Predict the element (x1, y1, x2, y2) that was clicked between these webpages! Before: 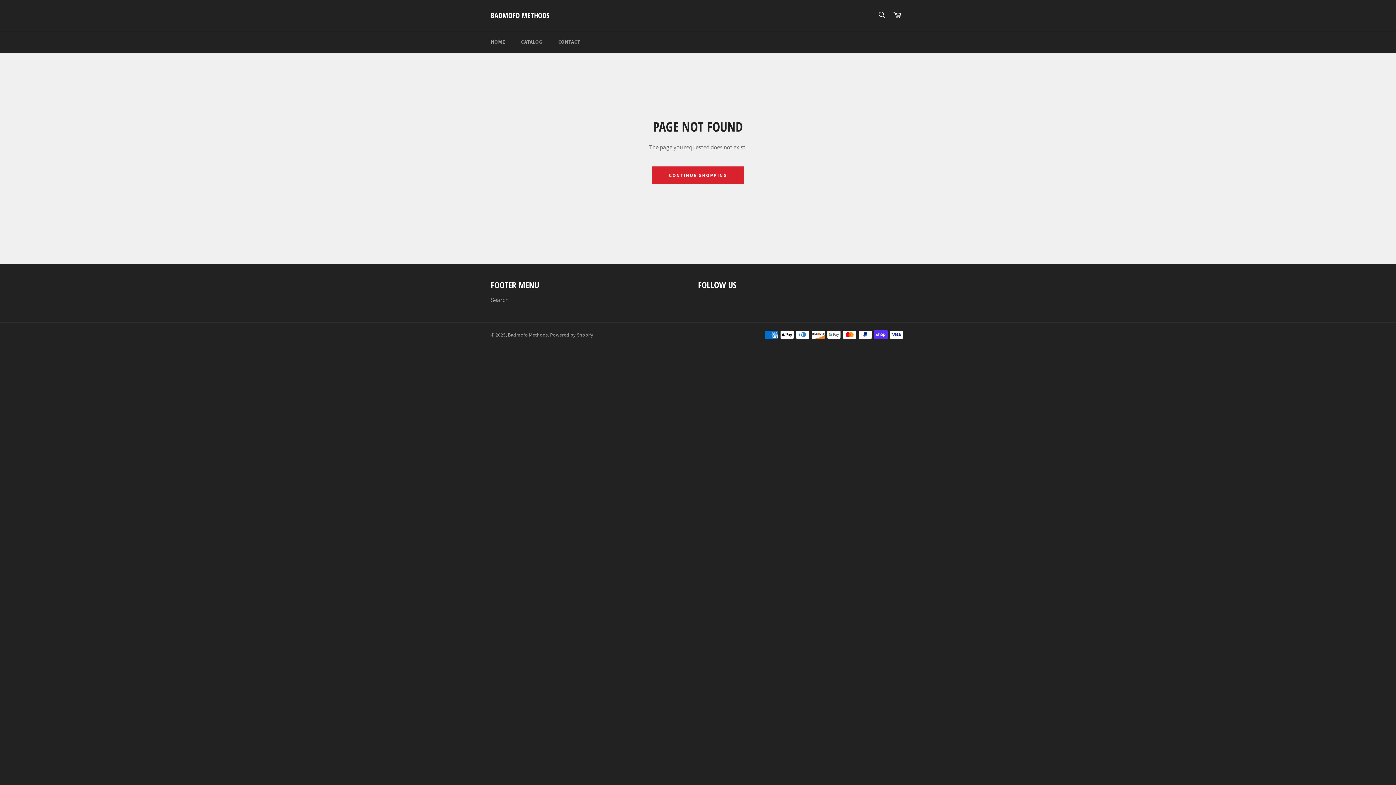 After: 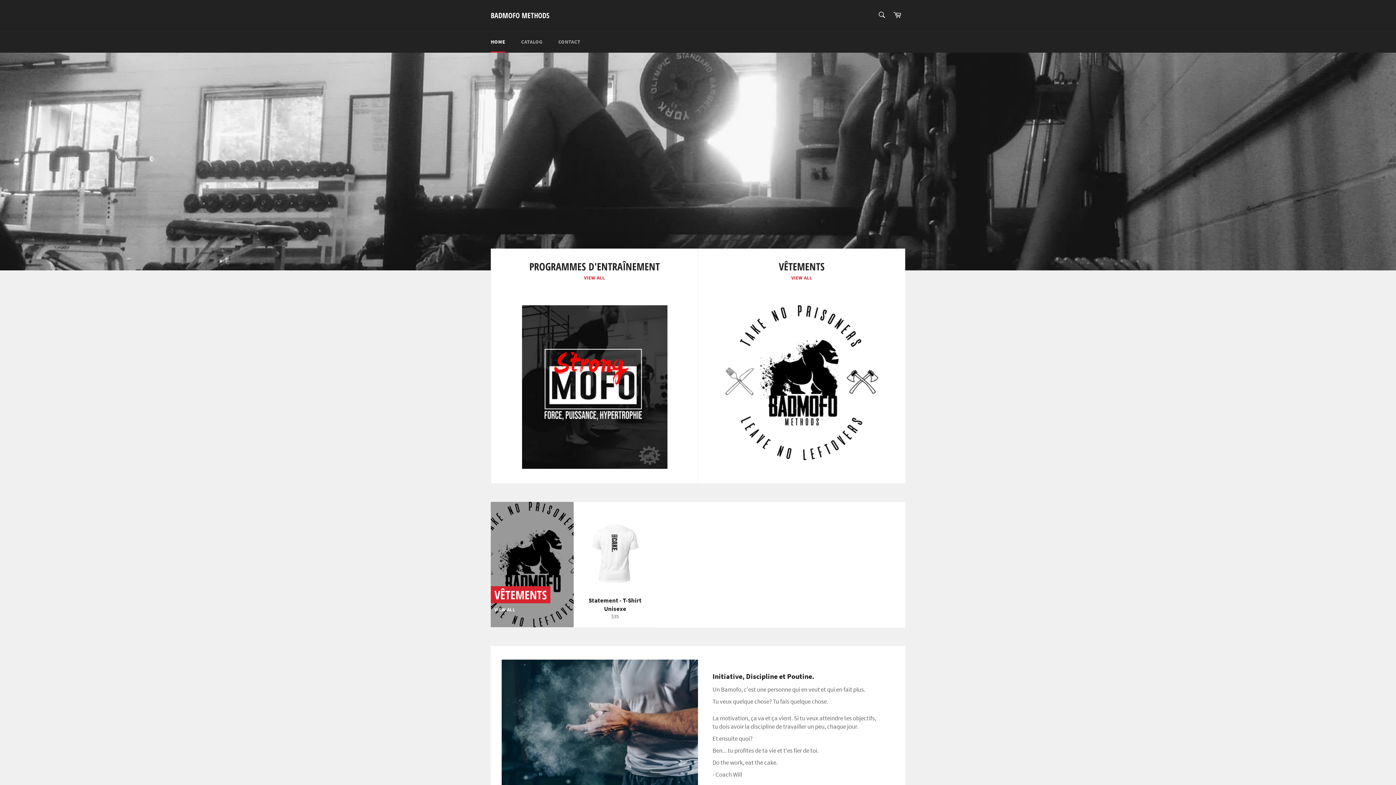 Action: bbox: (652, 166, 744, 184) label: CONTINUE SHOPPING